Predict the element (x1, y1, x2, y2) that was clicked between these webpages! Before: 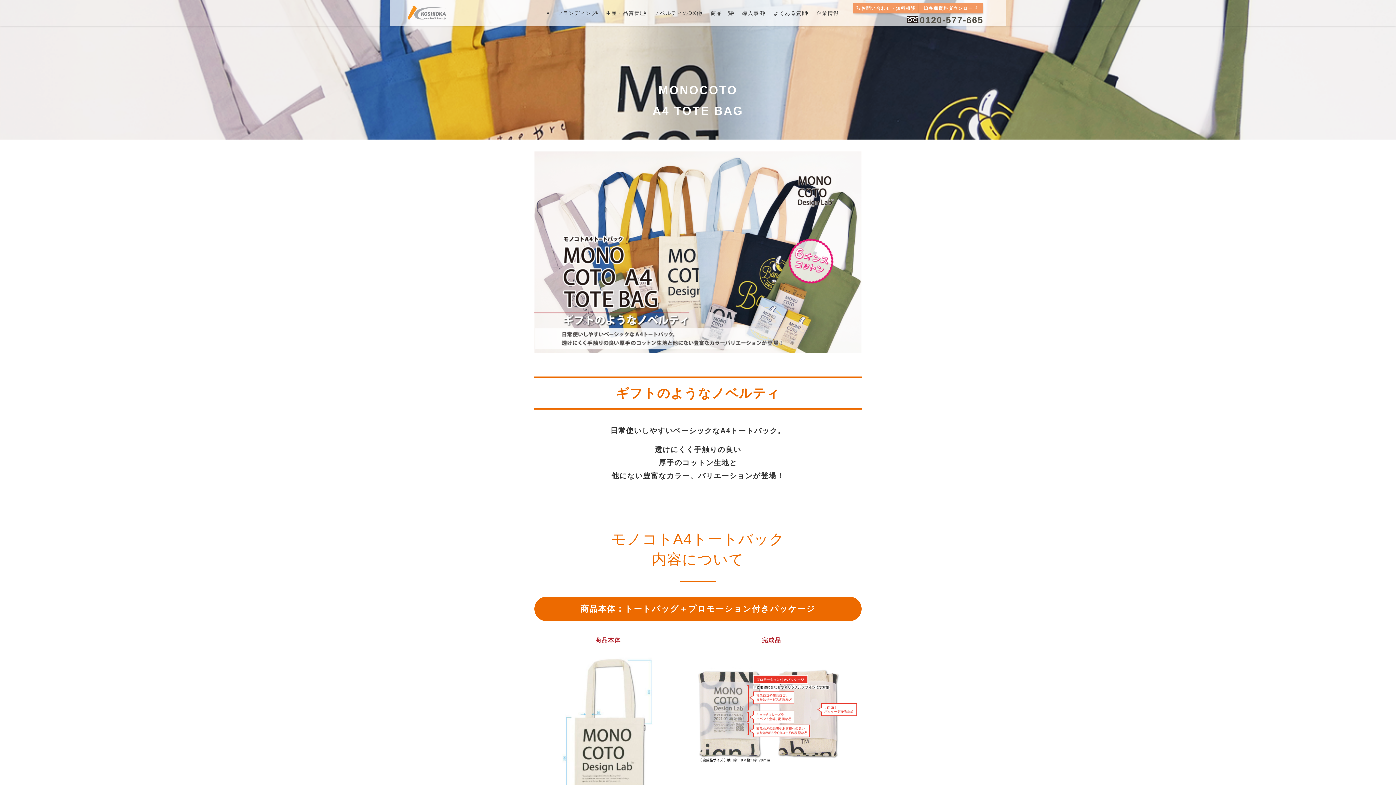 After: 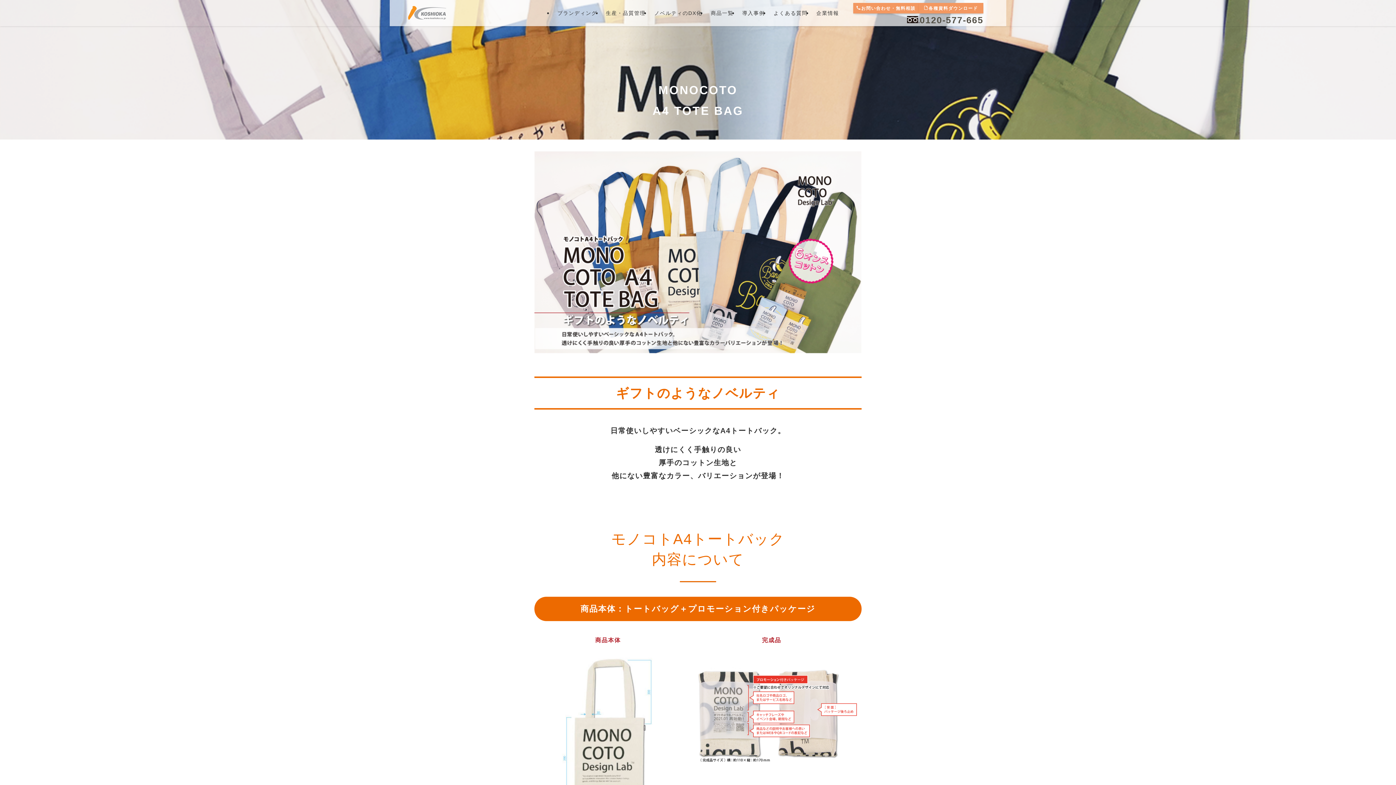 Action: bbox: (919, 18, 983, 24) label: 0120-577-665